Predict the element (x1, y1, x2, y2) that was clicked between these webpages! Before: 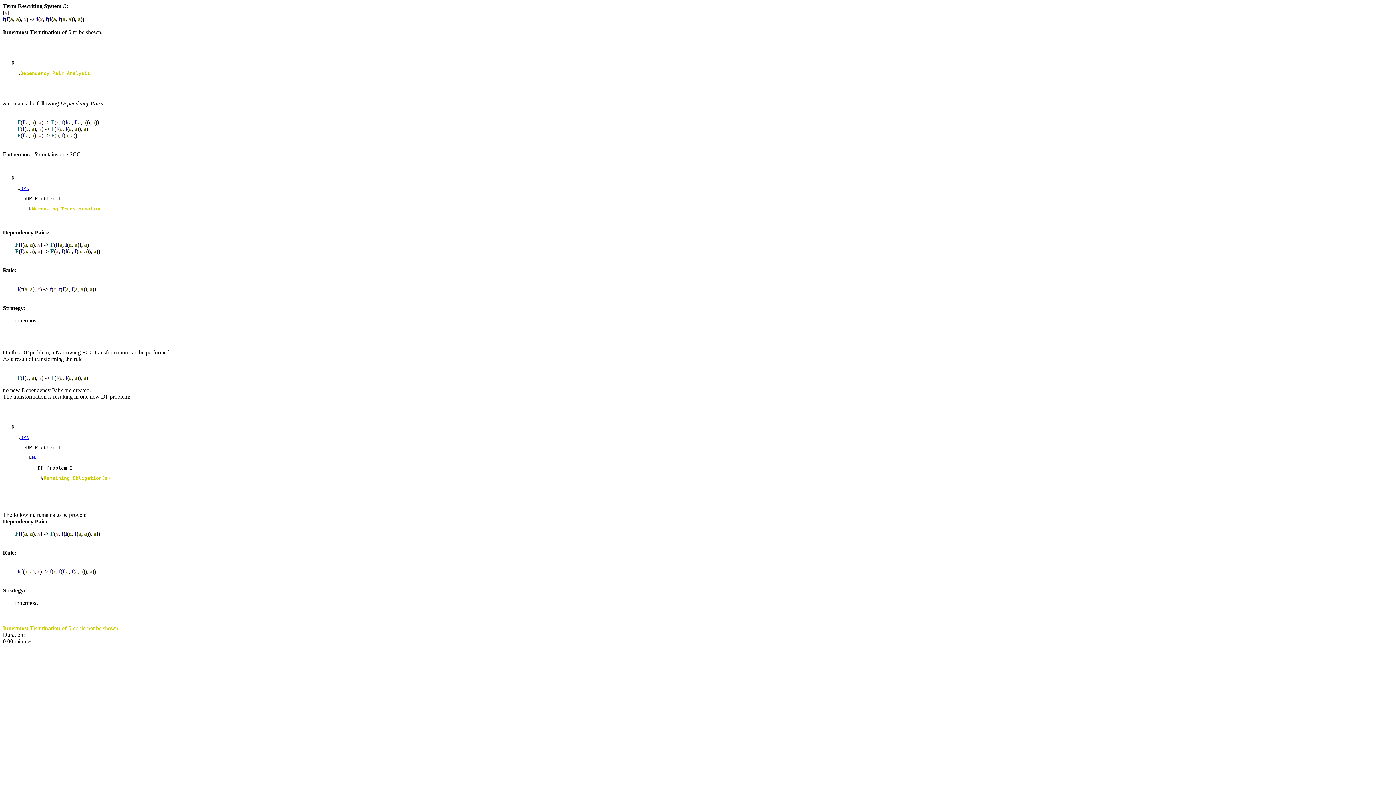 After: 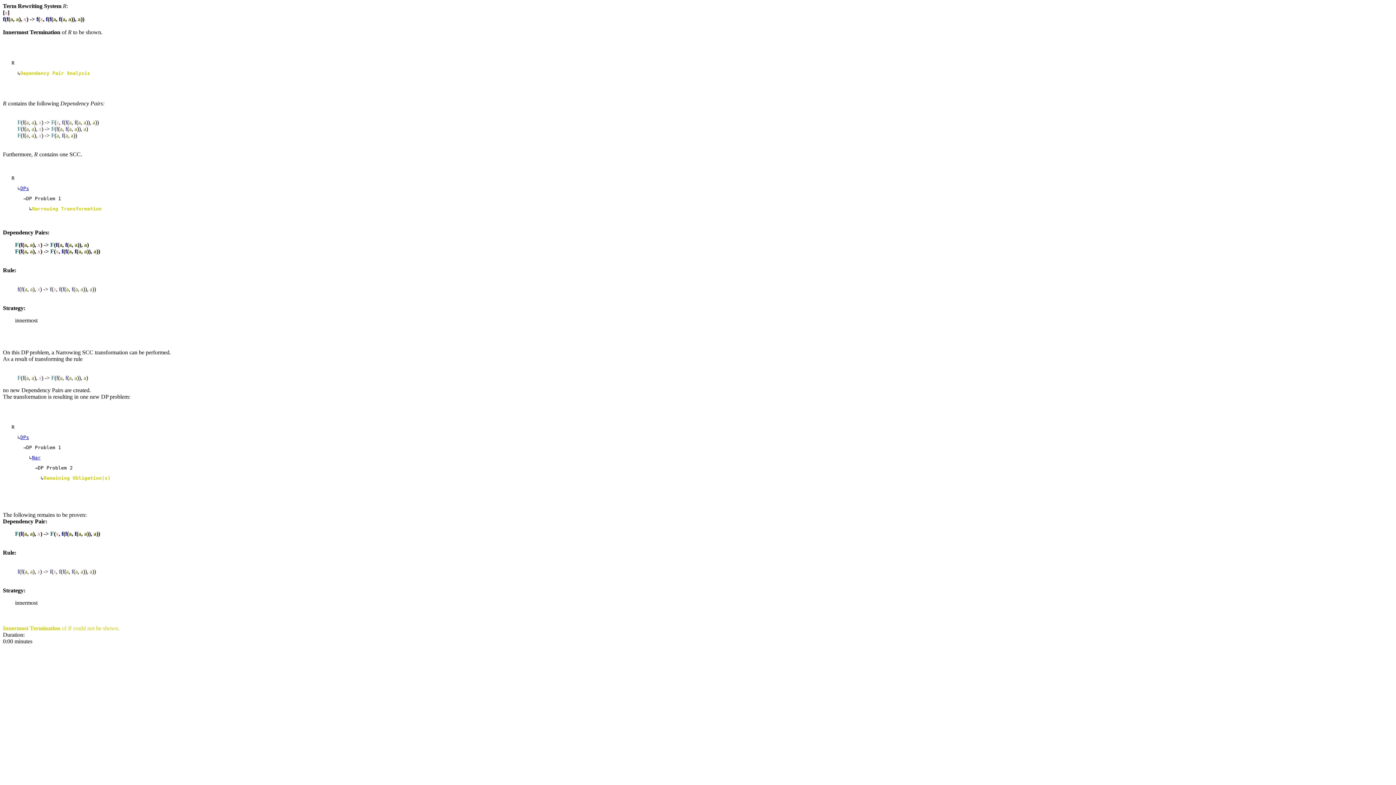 Action: label: DPs bbox: (20, 434, 29, 440)